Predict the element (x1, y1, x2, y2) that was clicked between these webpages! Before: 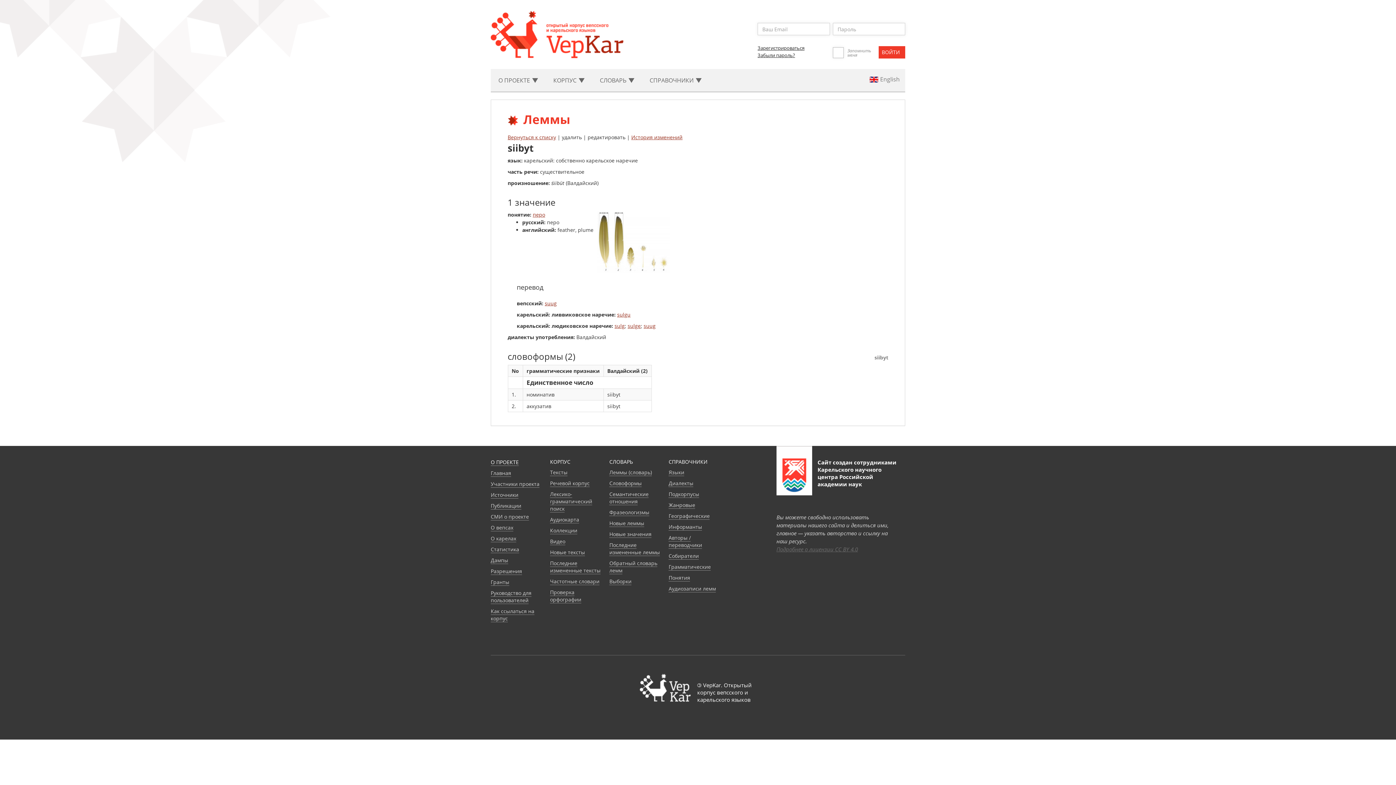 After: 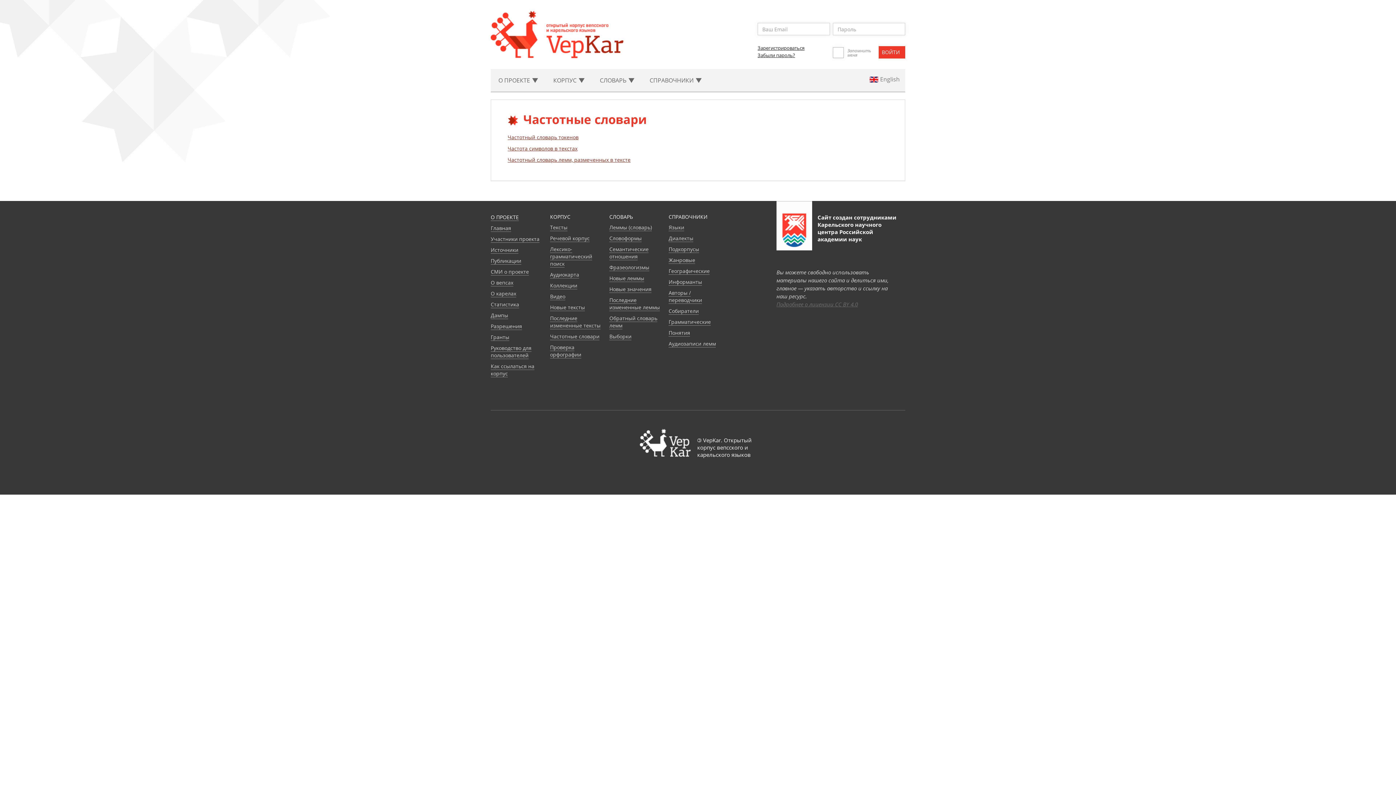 Action: bbox: (550, 578, 599, 585) label: Частотные словари